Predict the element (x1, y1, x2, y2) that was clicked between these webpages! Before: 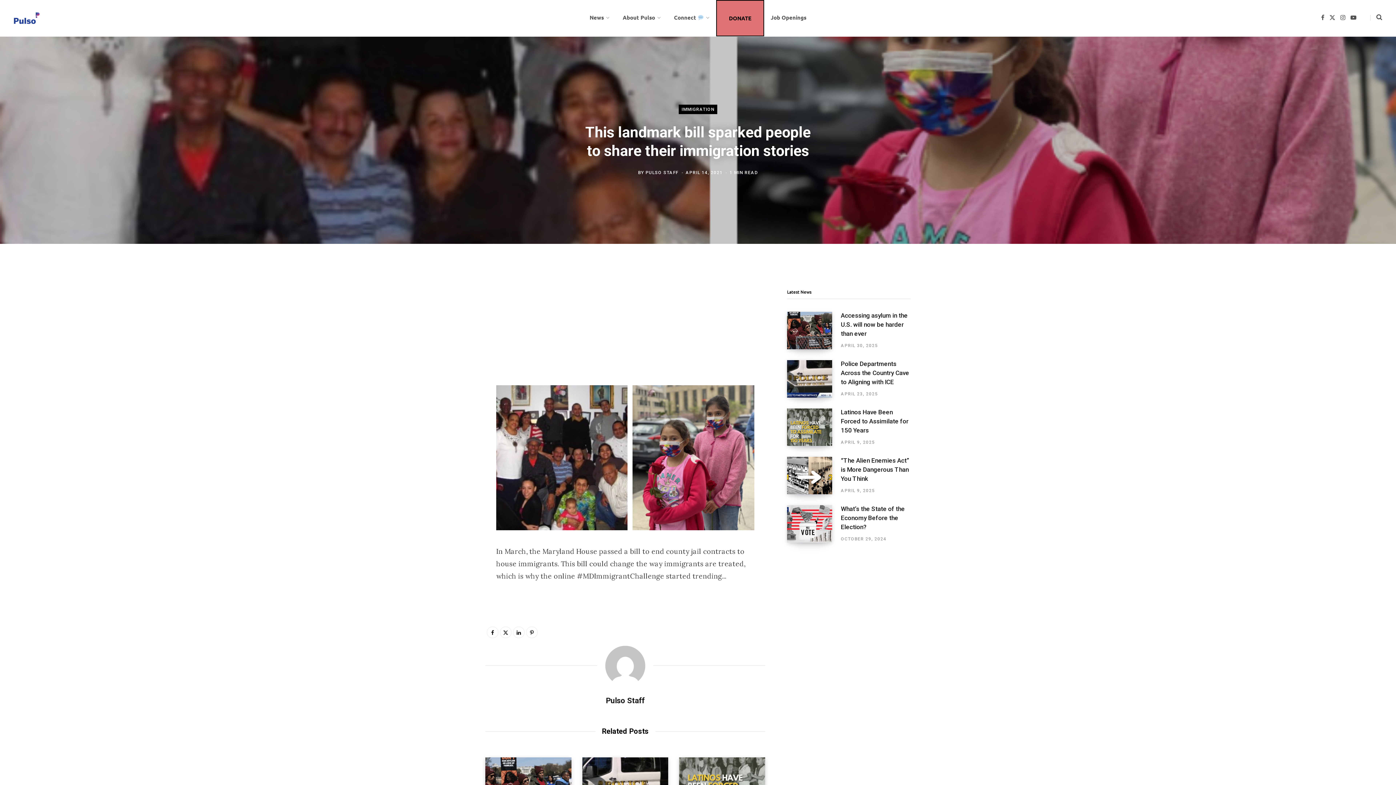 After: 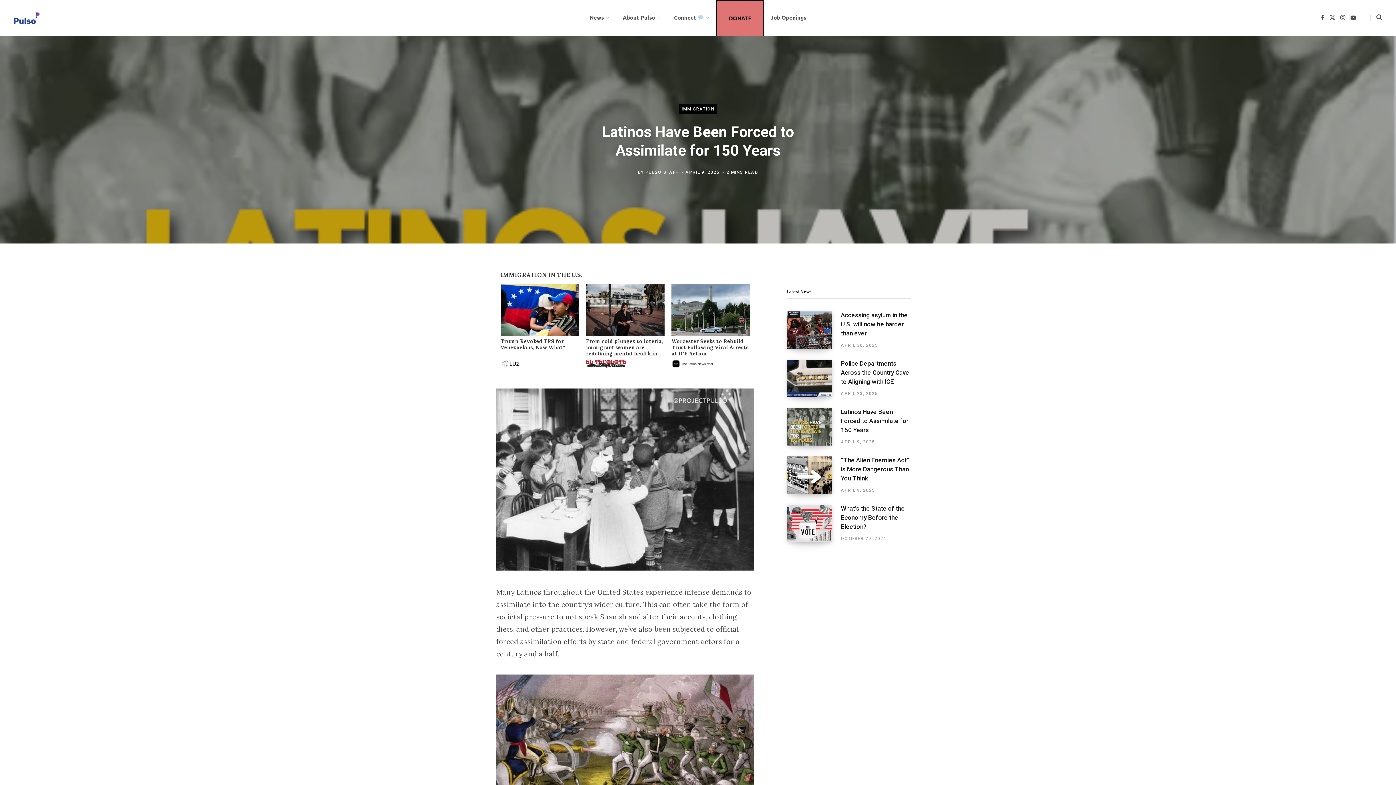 Action: bbox: (841, 440, 875, 445) label: APRIL 9, 2025